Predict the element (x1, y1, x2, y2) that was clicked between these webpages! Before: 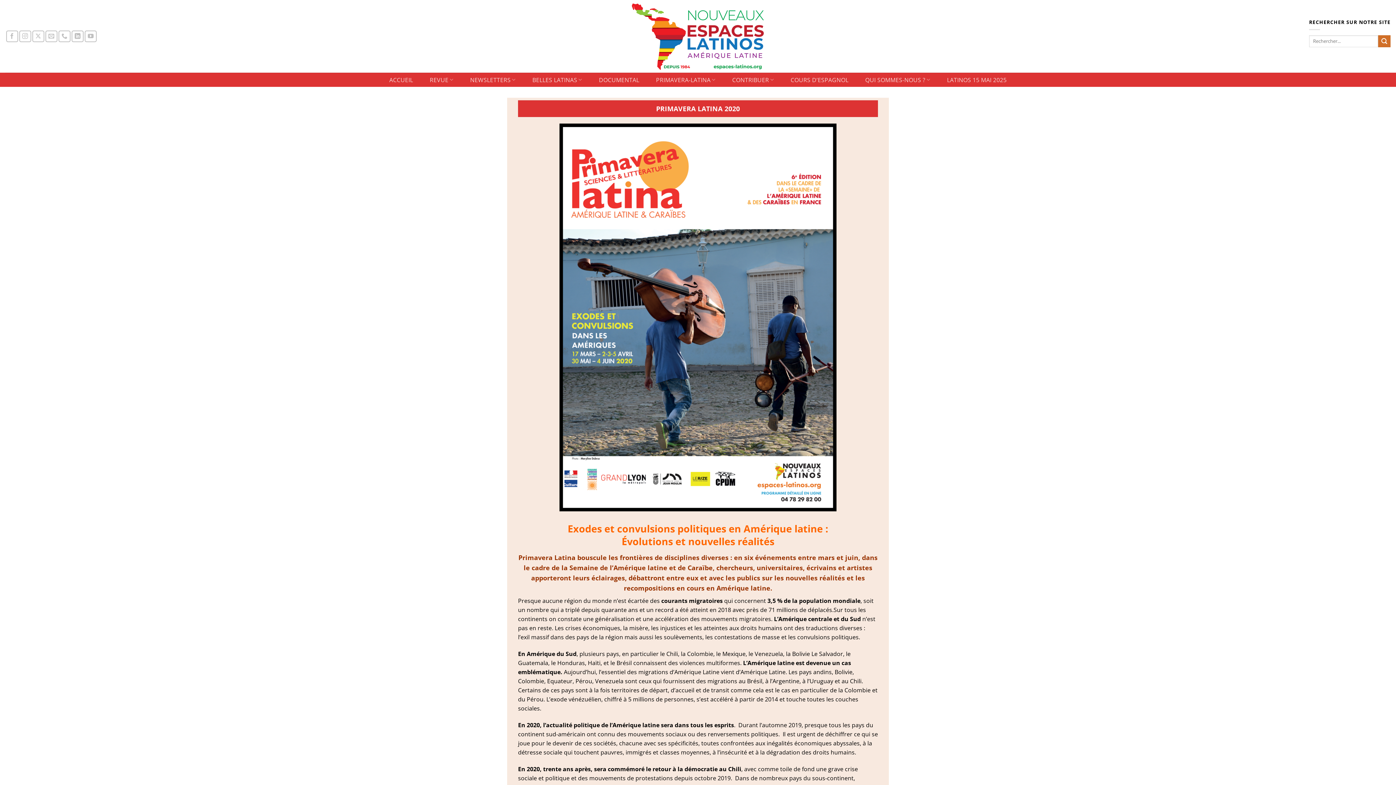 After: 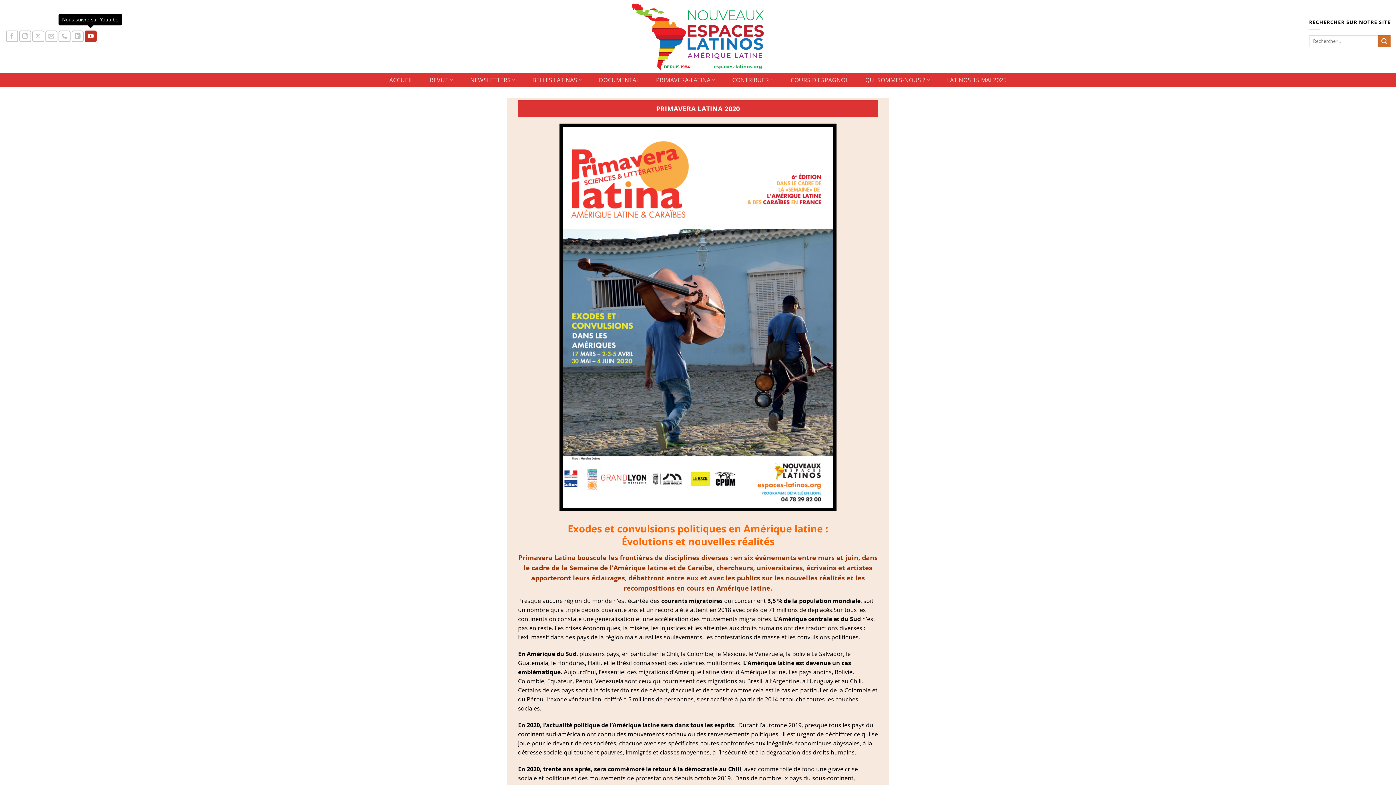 Action: bbox: (84, 30, 96, 42) label: Nous suivre sur Youtube